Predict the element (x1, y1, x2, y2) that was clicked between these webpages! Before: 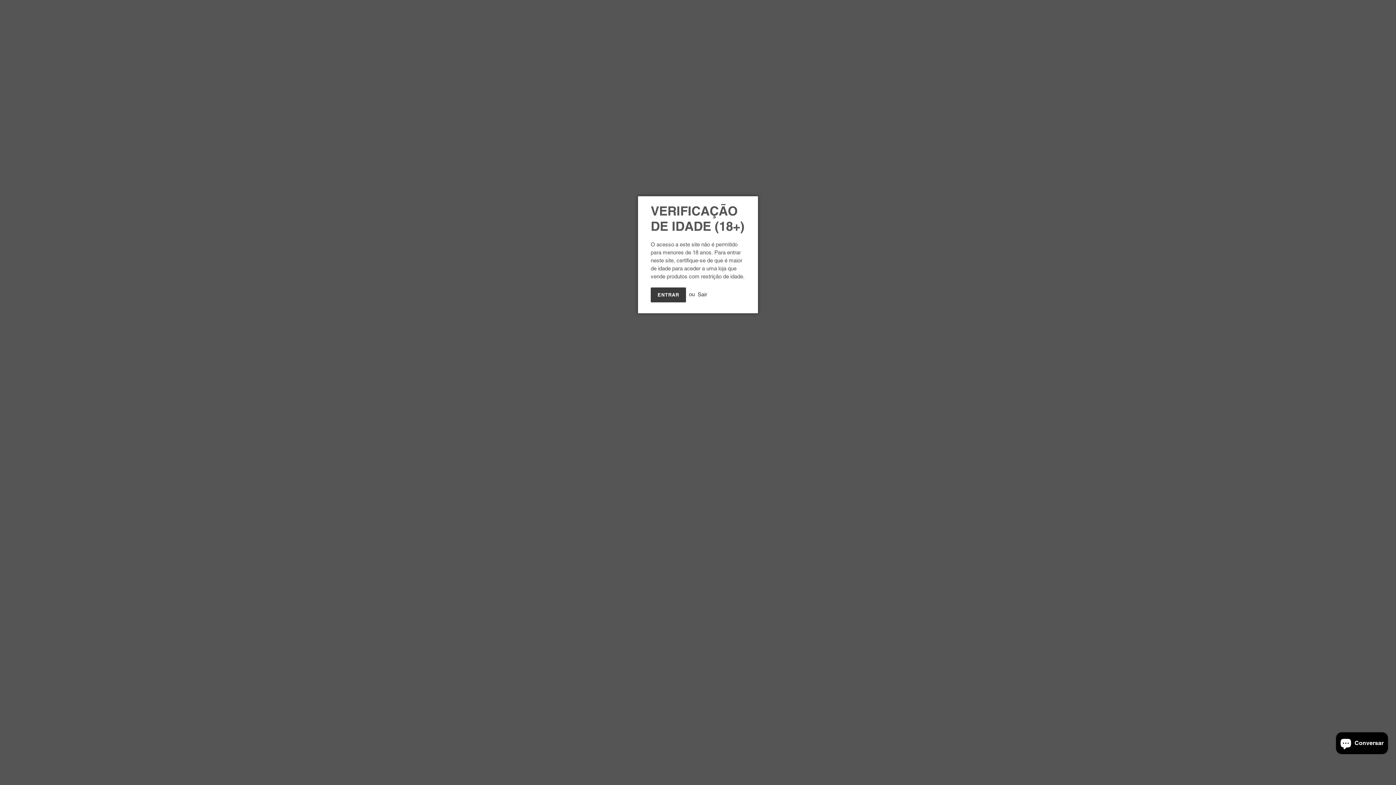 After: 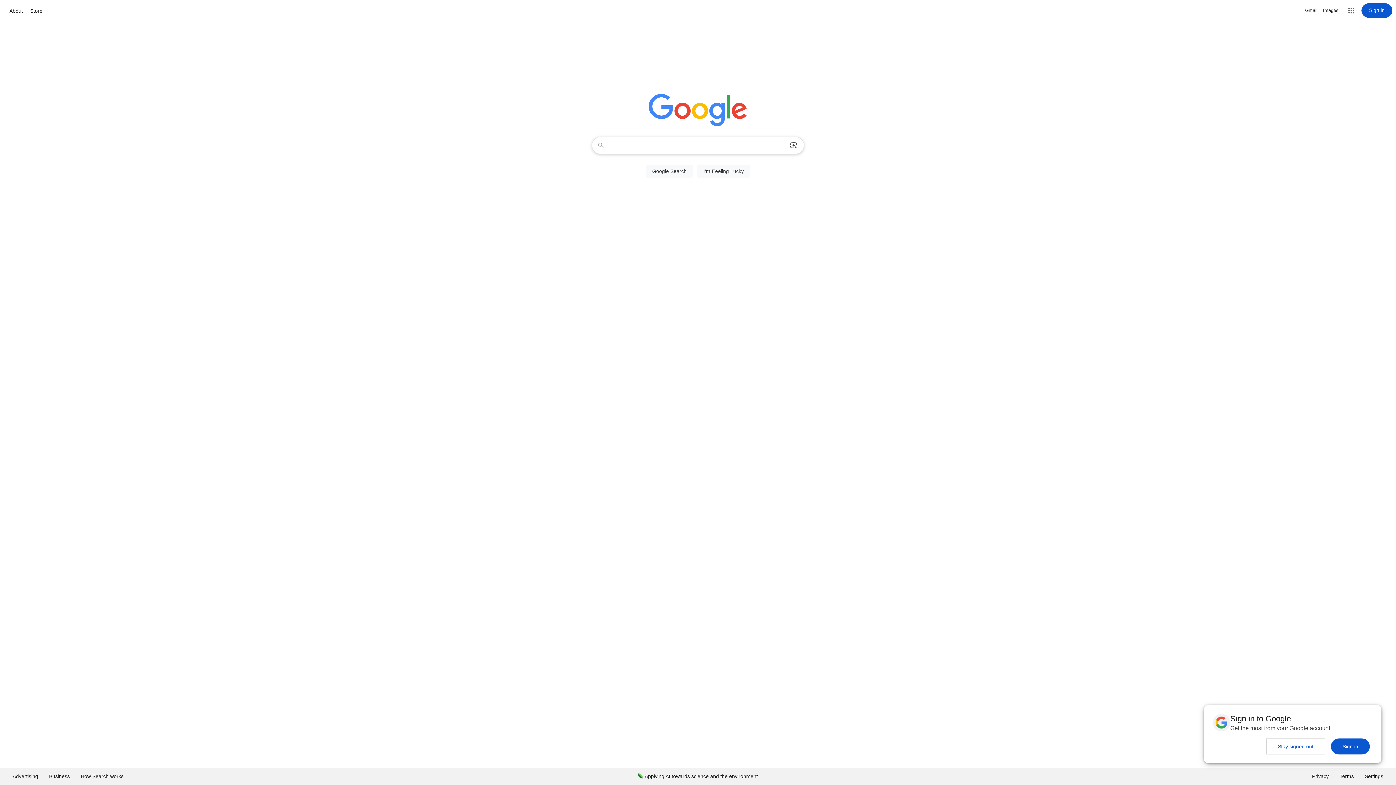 Action: label: Sair bbox: (697, 291, 707, 297)